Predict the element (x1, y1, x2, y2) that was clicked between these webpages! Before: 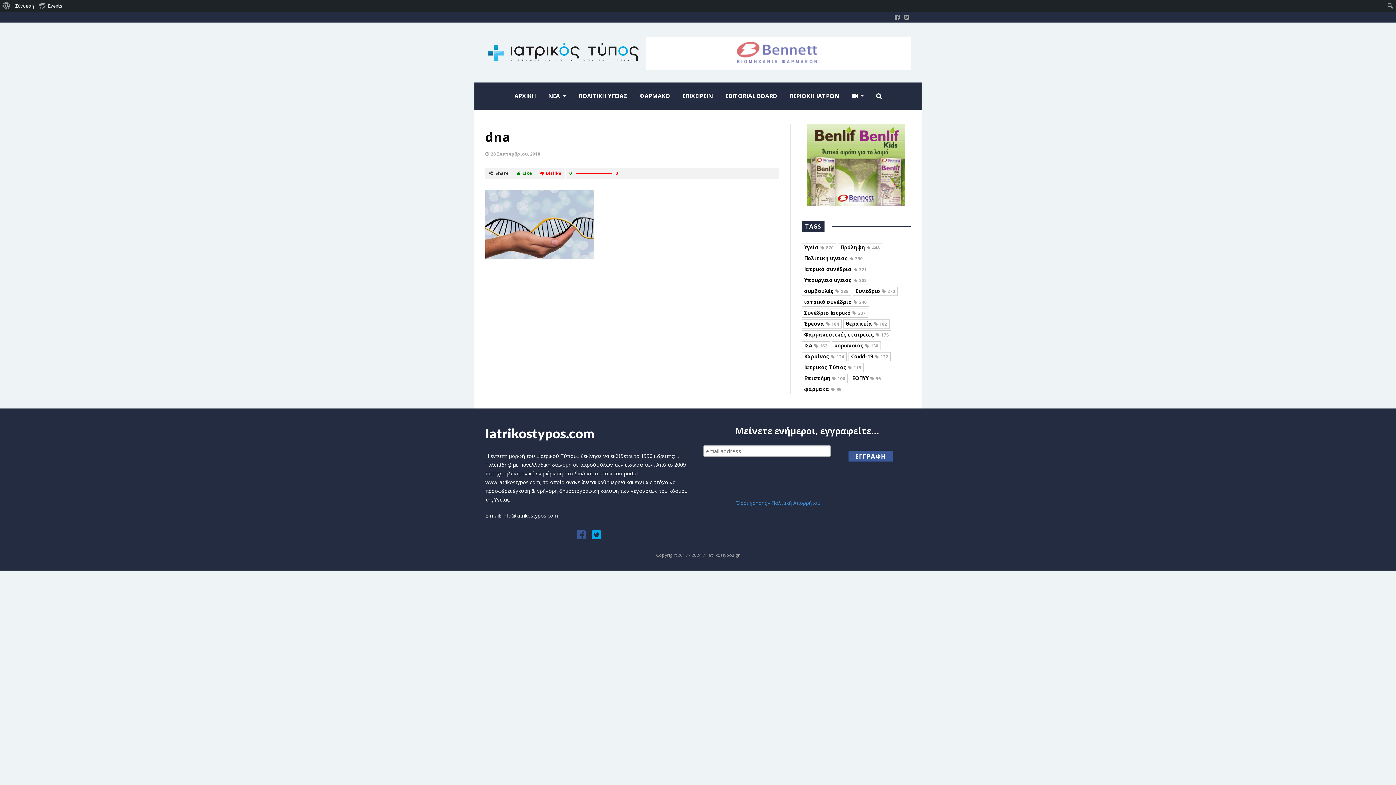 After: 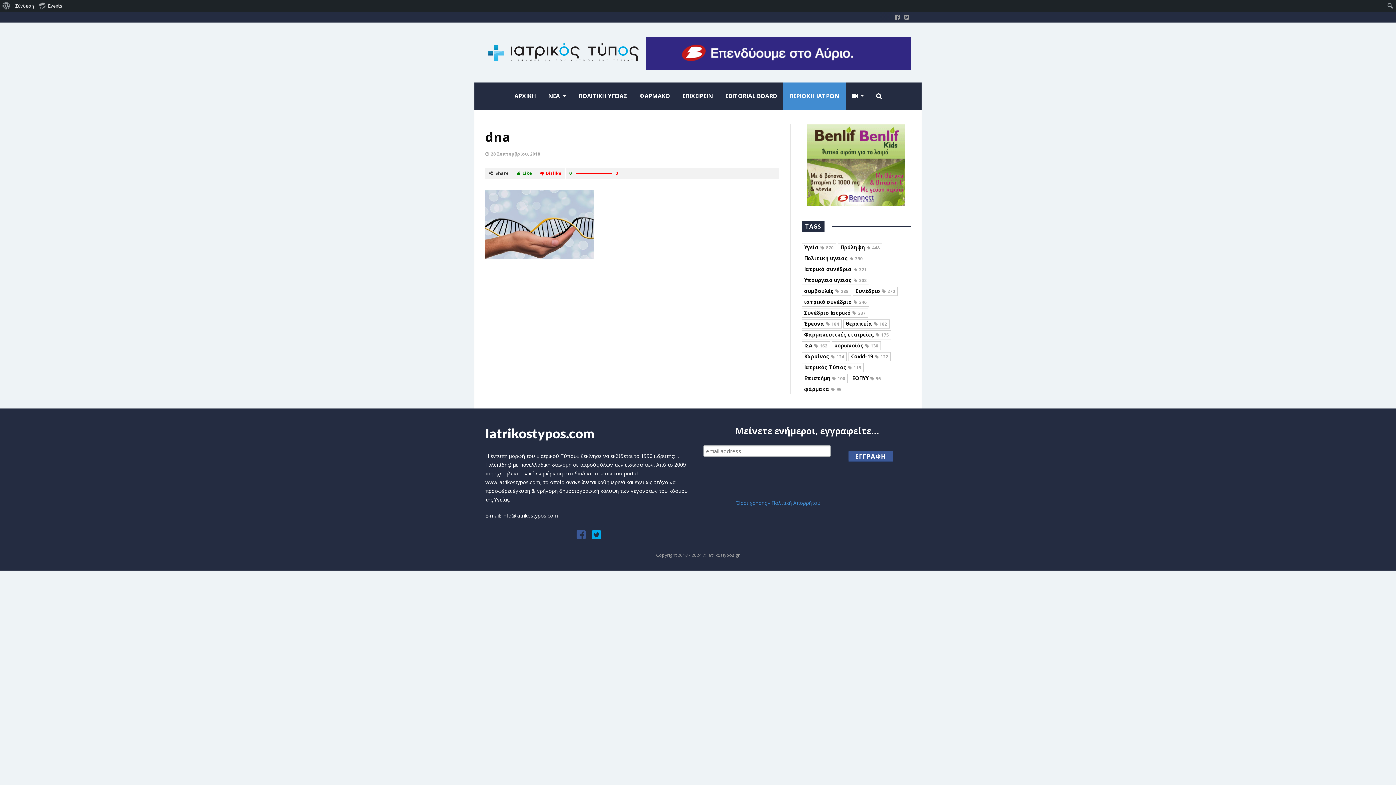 Action: label: ΠΕΡΙΟΧΗ ΙΑΤΡΩΝ bbox: (783, 82, 845, 109)